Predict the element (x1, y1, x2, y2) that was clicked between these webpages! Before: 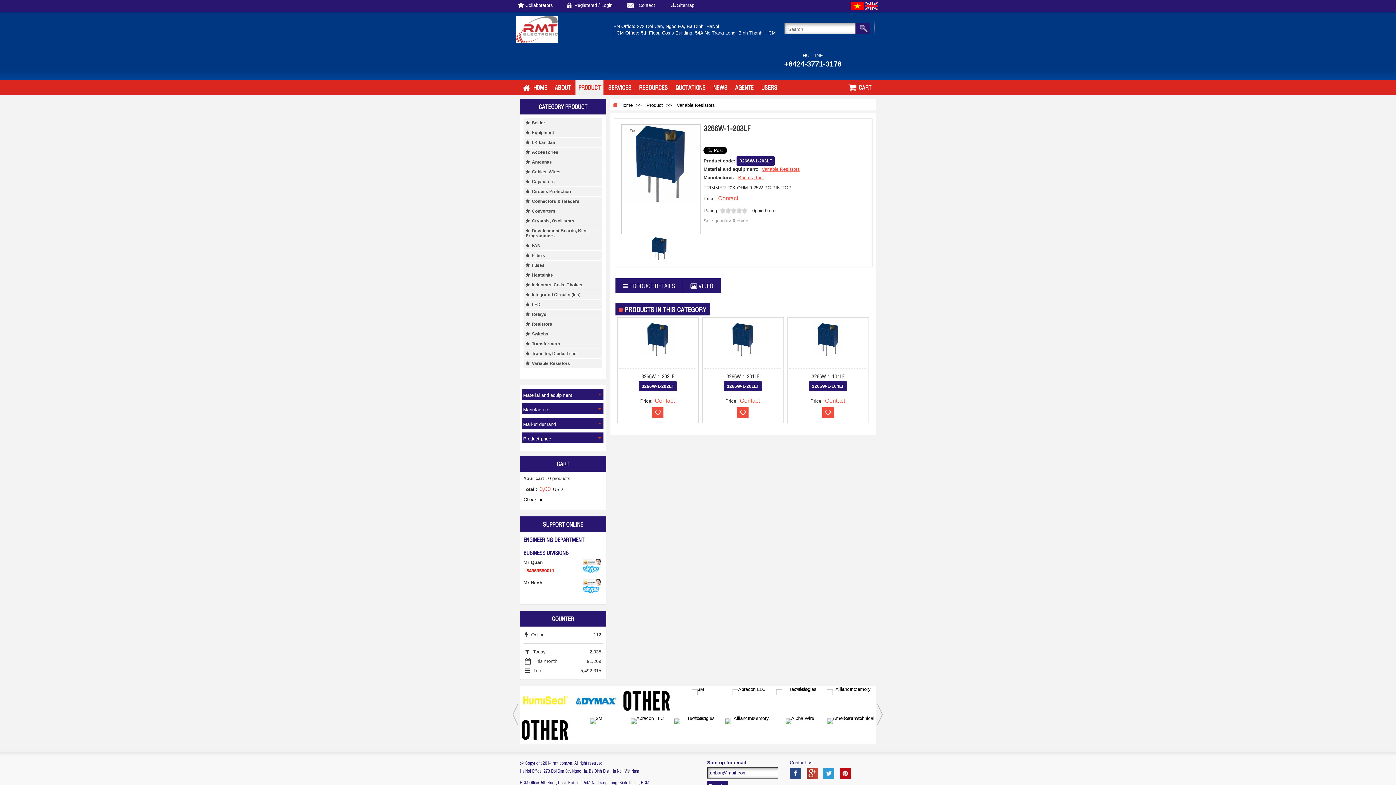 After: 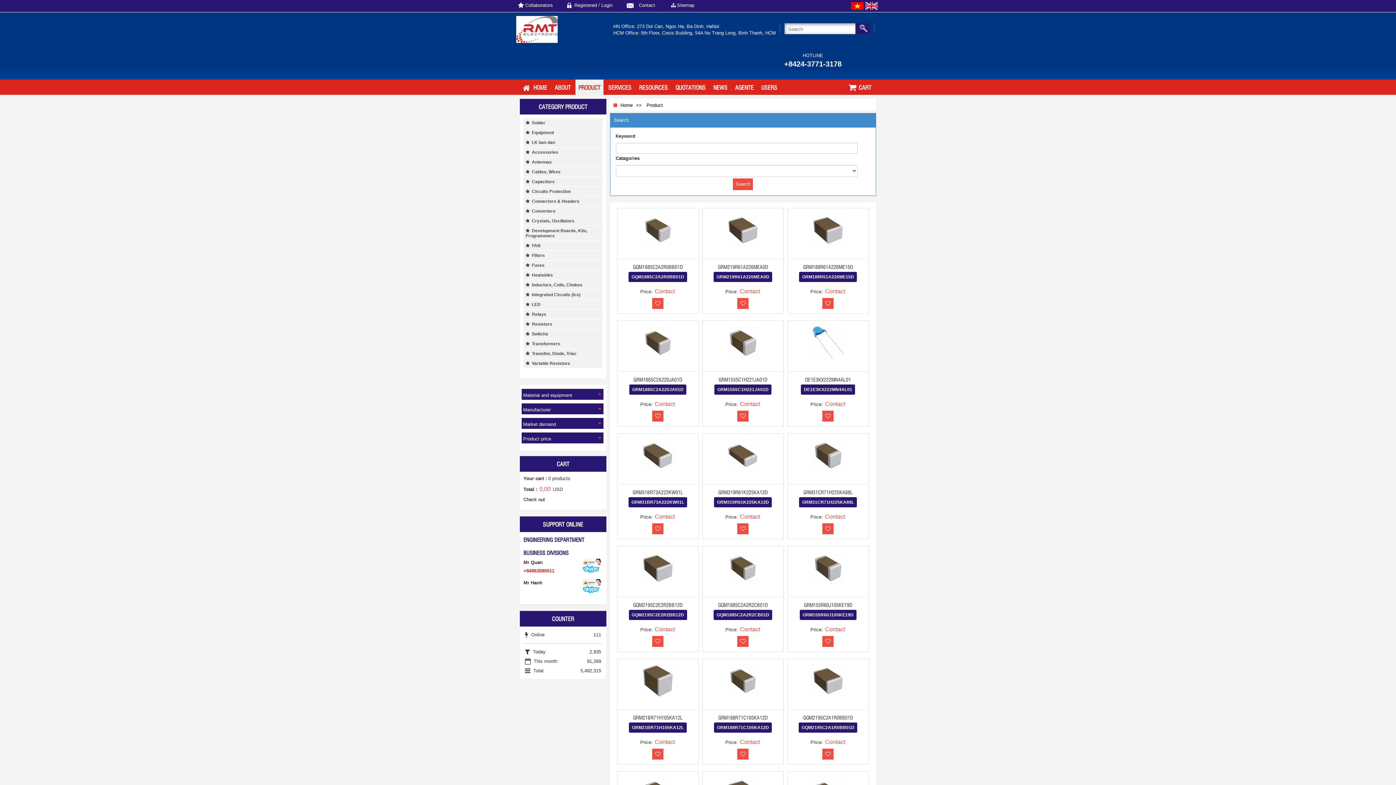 Action: bbox: (575, 79, 603, 95) label: PRODUCT